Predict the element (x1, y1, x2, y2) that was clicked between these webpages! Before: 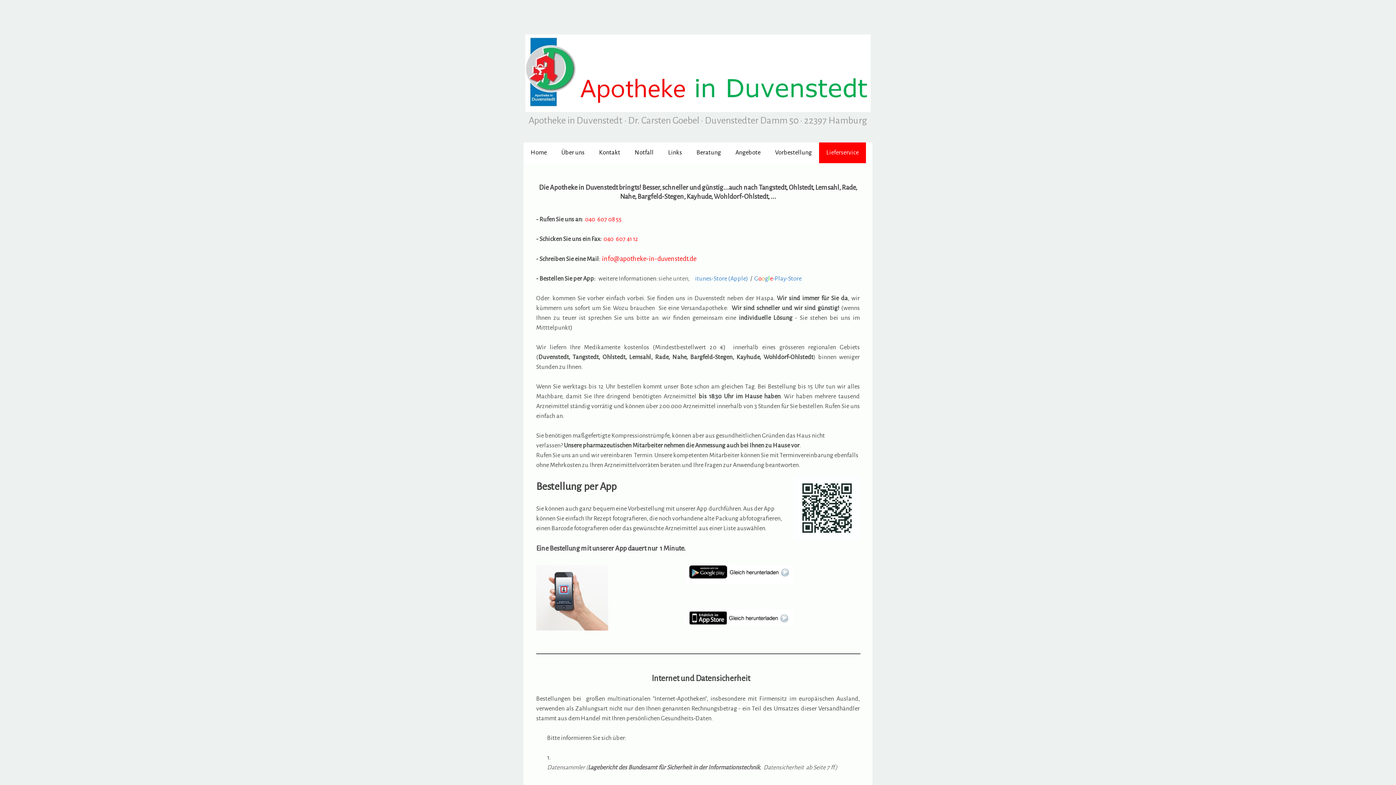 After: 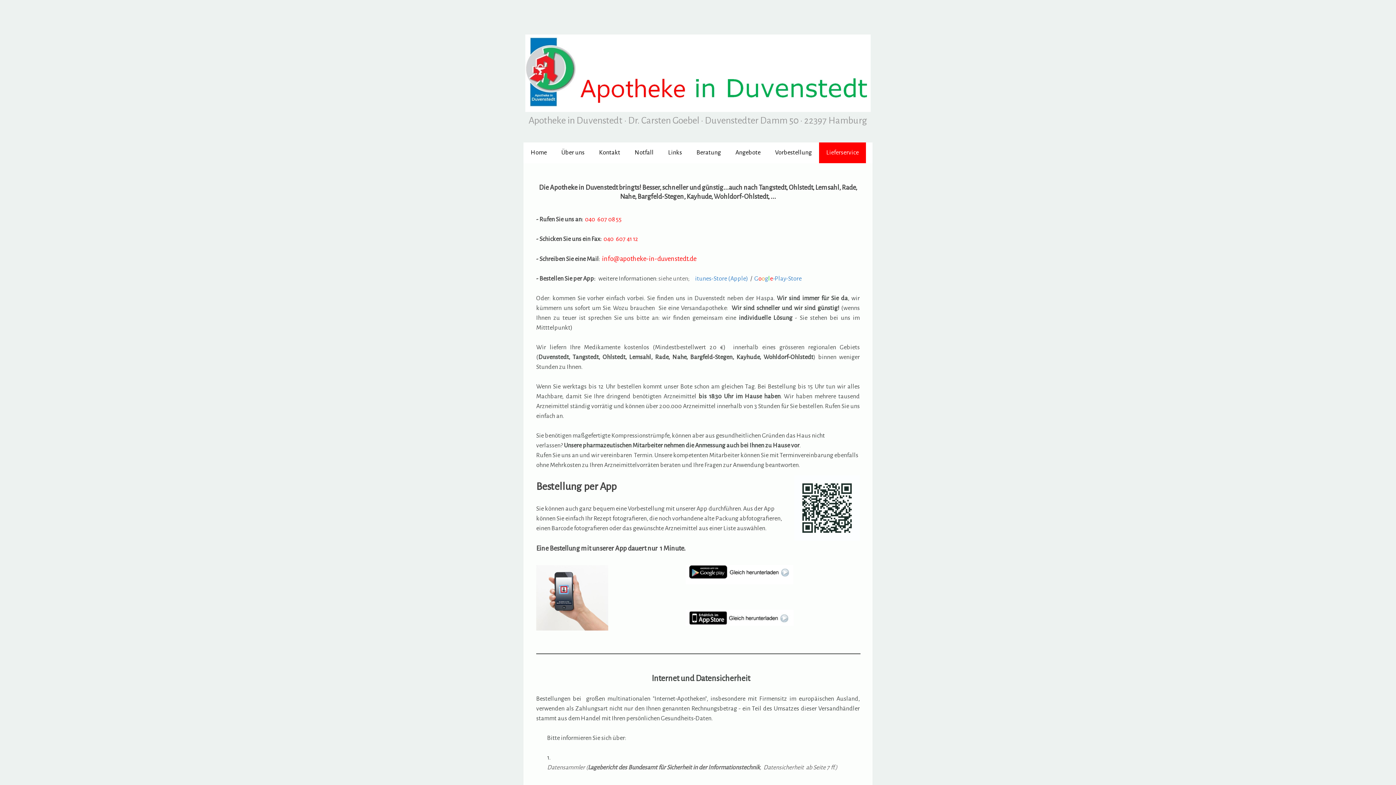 Action: bbox: (536, 567, 608, 573)